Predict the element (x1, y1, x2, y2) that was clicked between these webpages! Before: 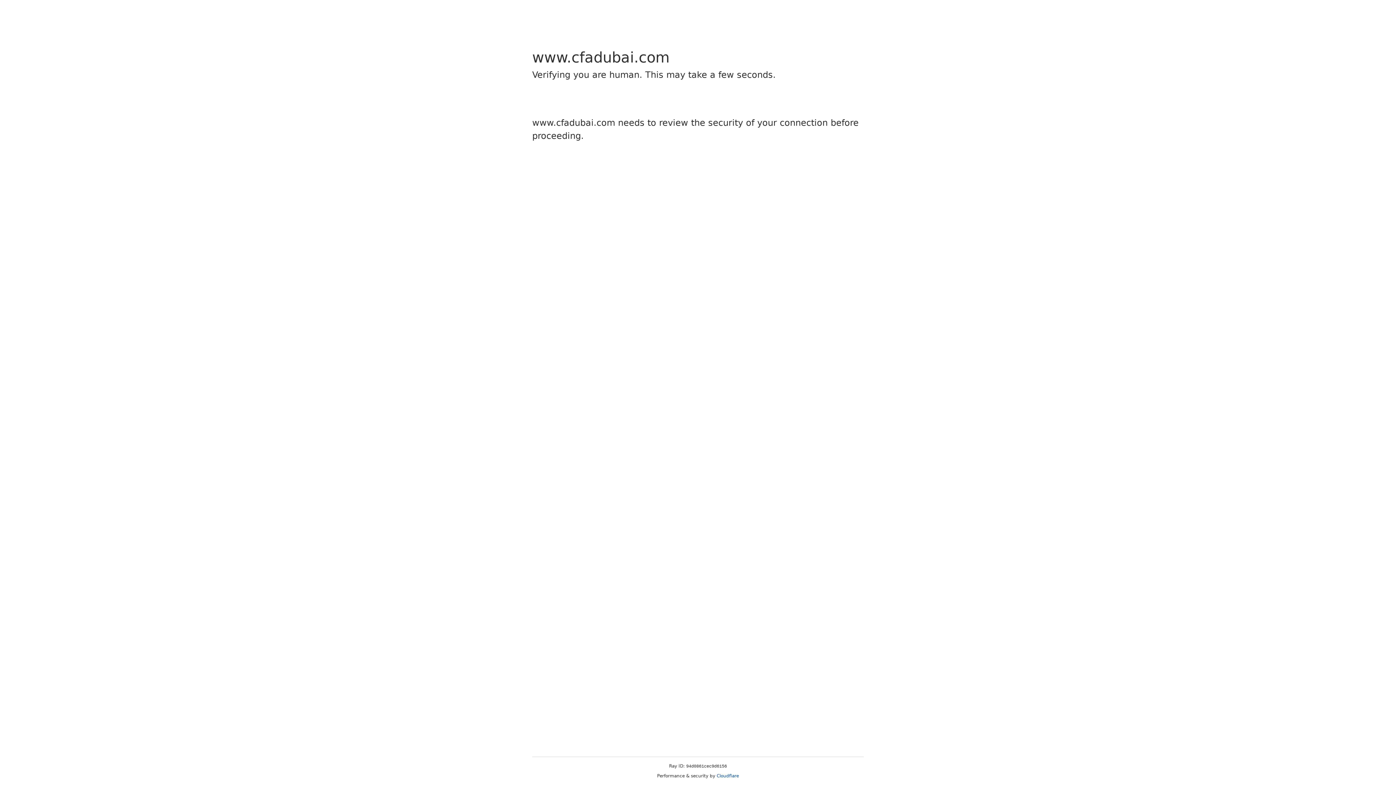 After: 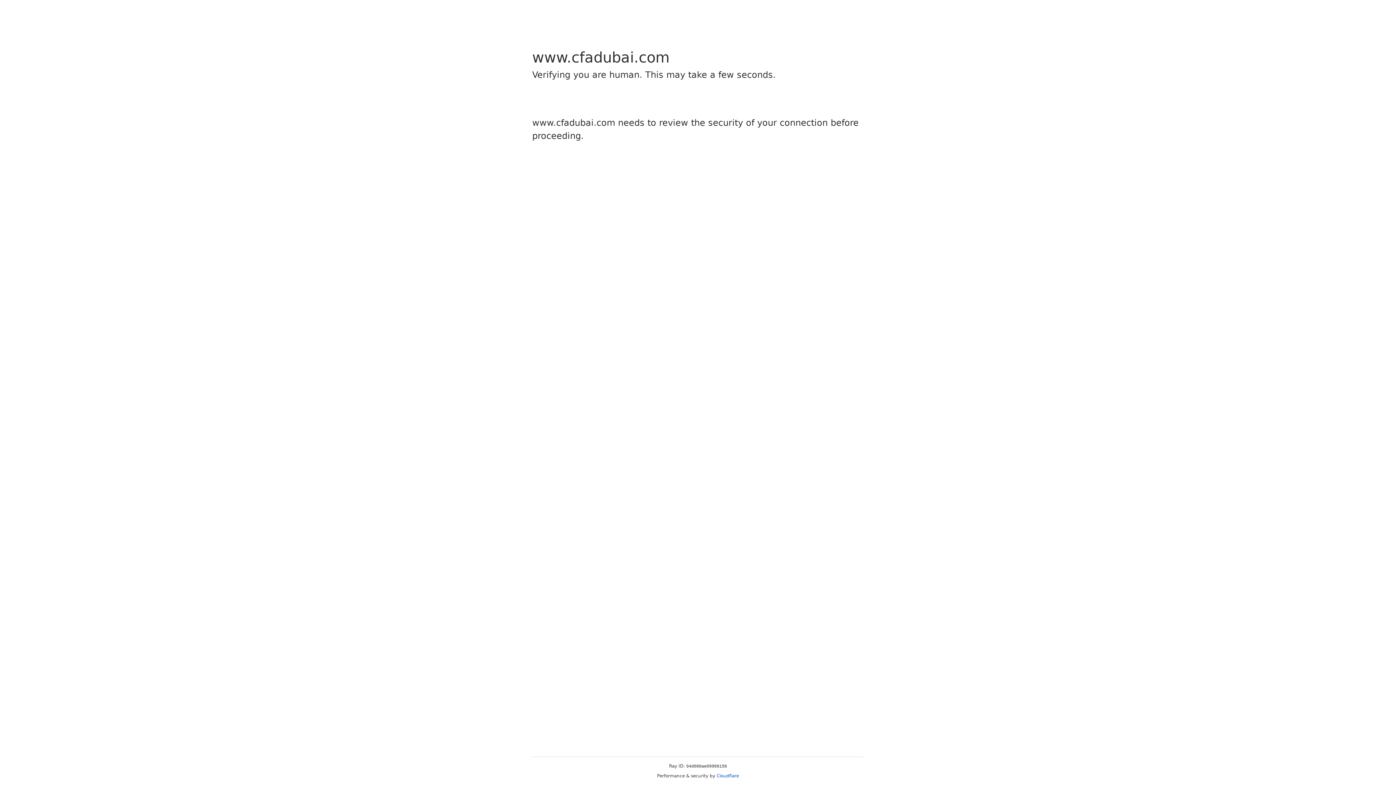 Action: bbox: (716, 773, 739, 778) label: Cloudflare